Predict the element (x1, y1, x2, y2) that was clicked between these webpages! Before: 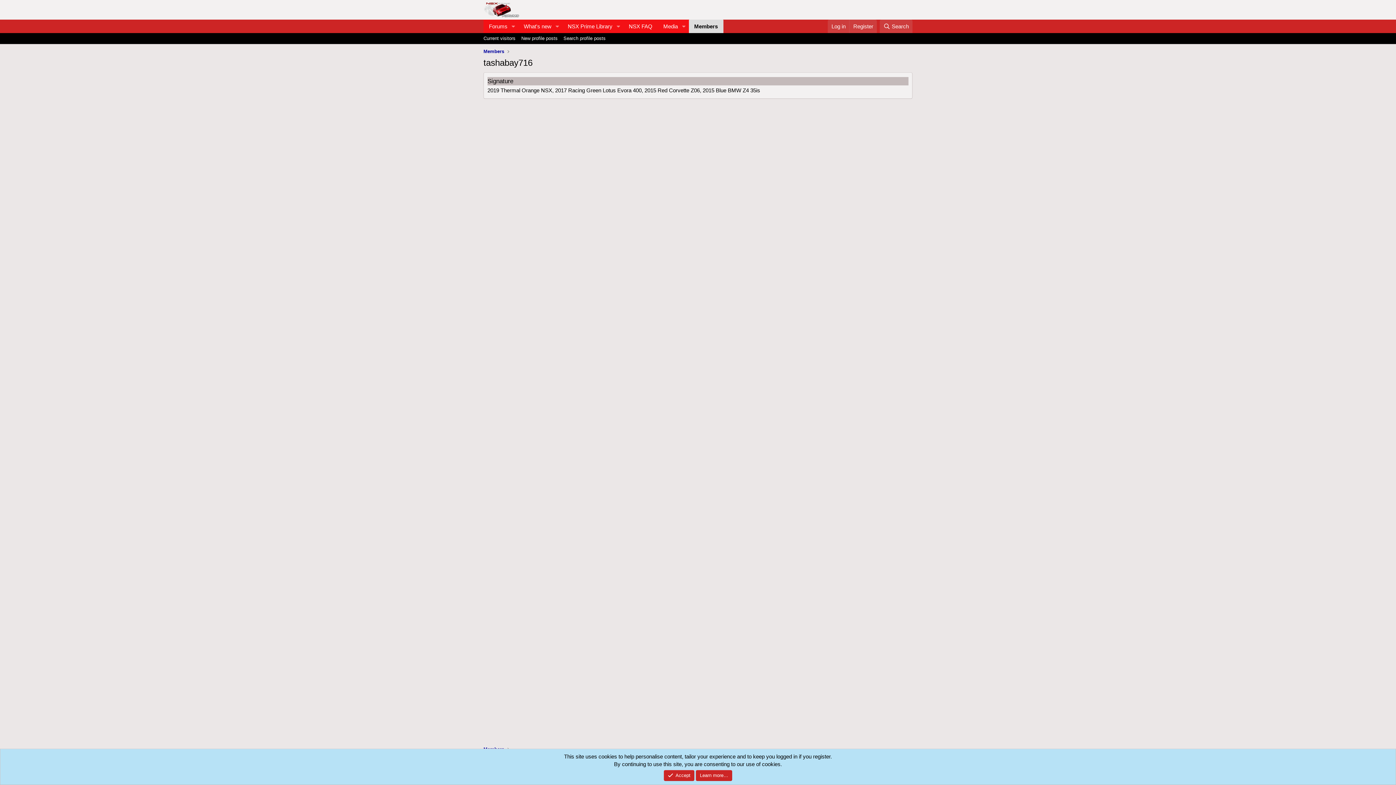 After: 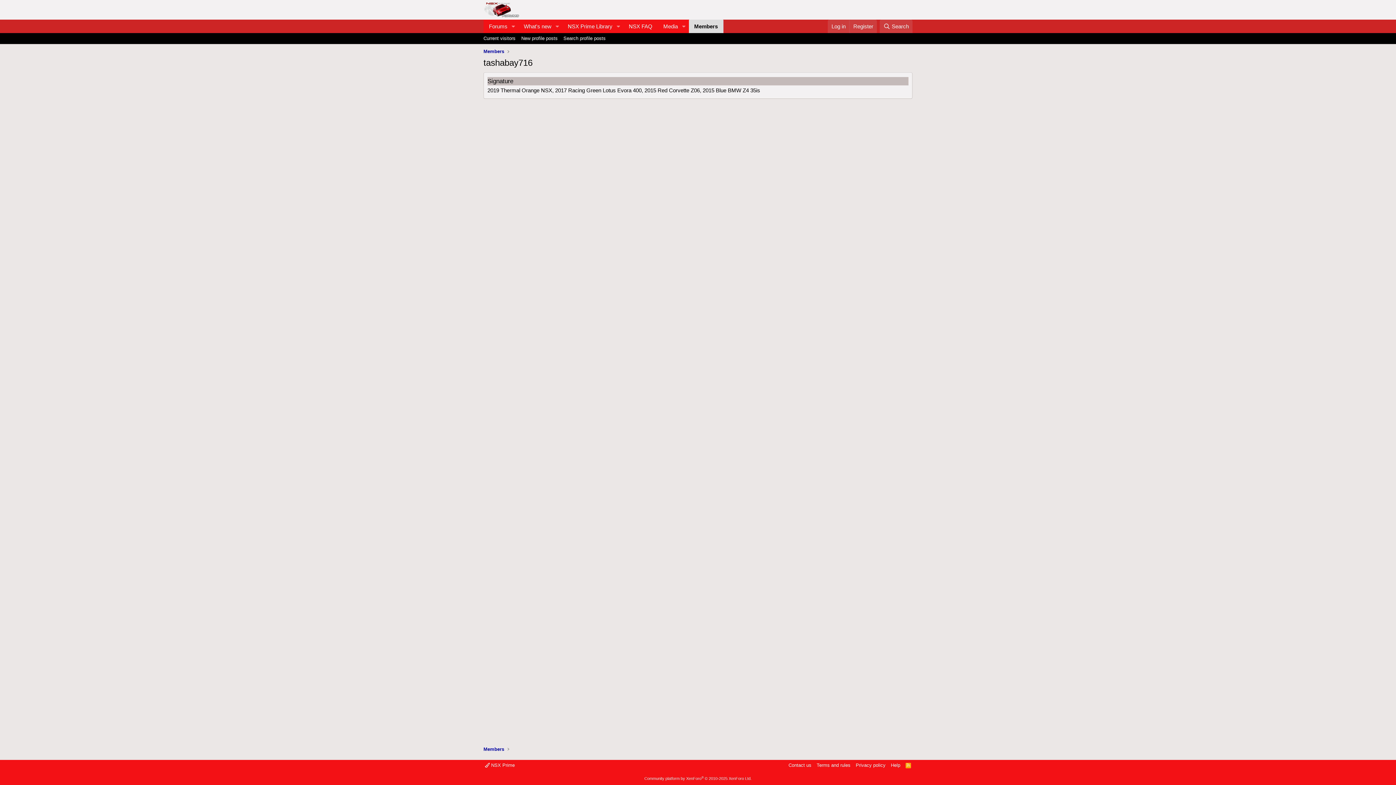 Action: bbox: (663, 770, 694, 781) label: Accept